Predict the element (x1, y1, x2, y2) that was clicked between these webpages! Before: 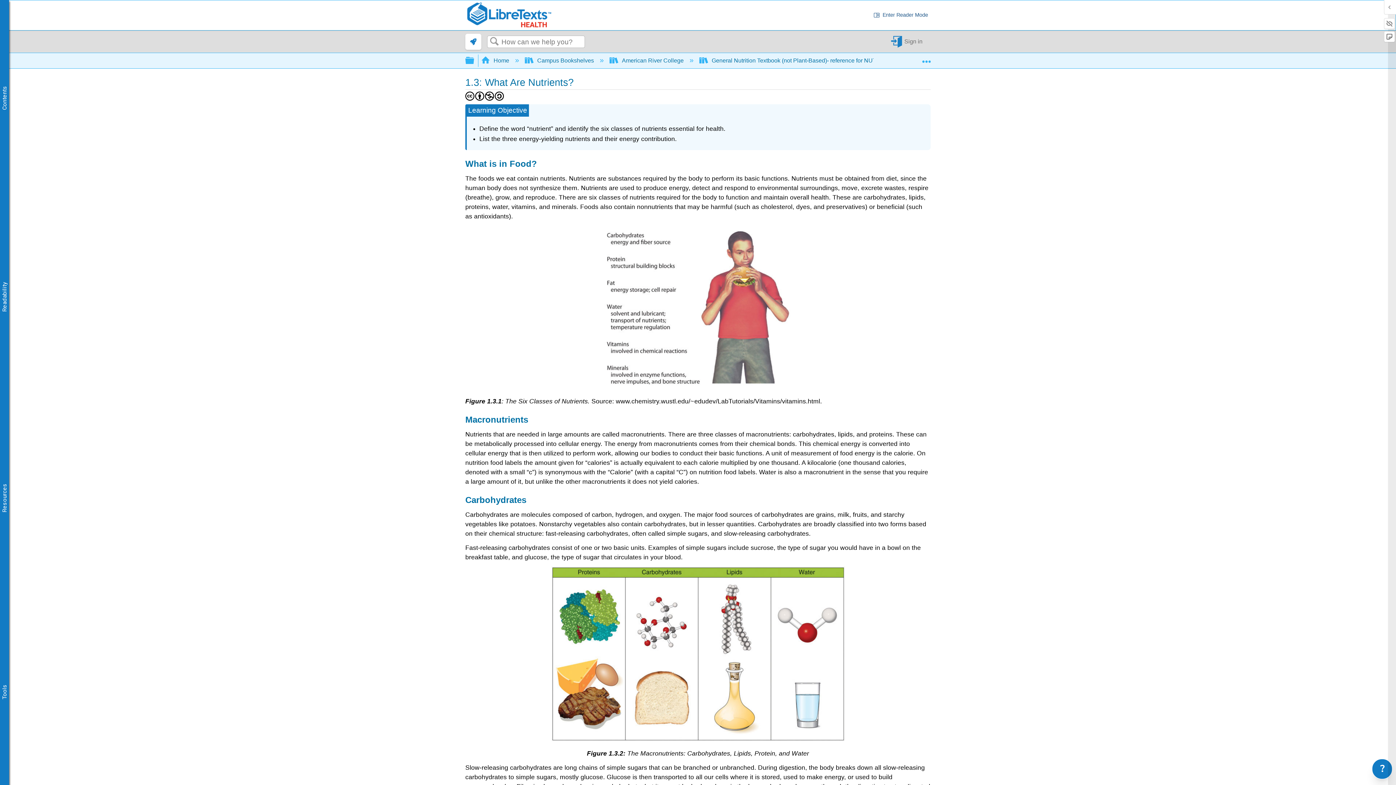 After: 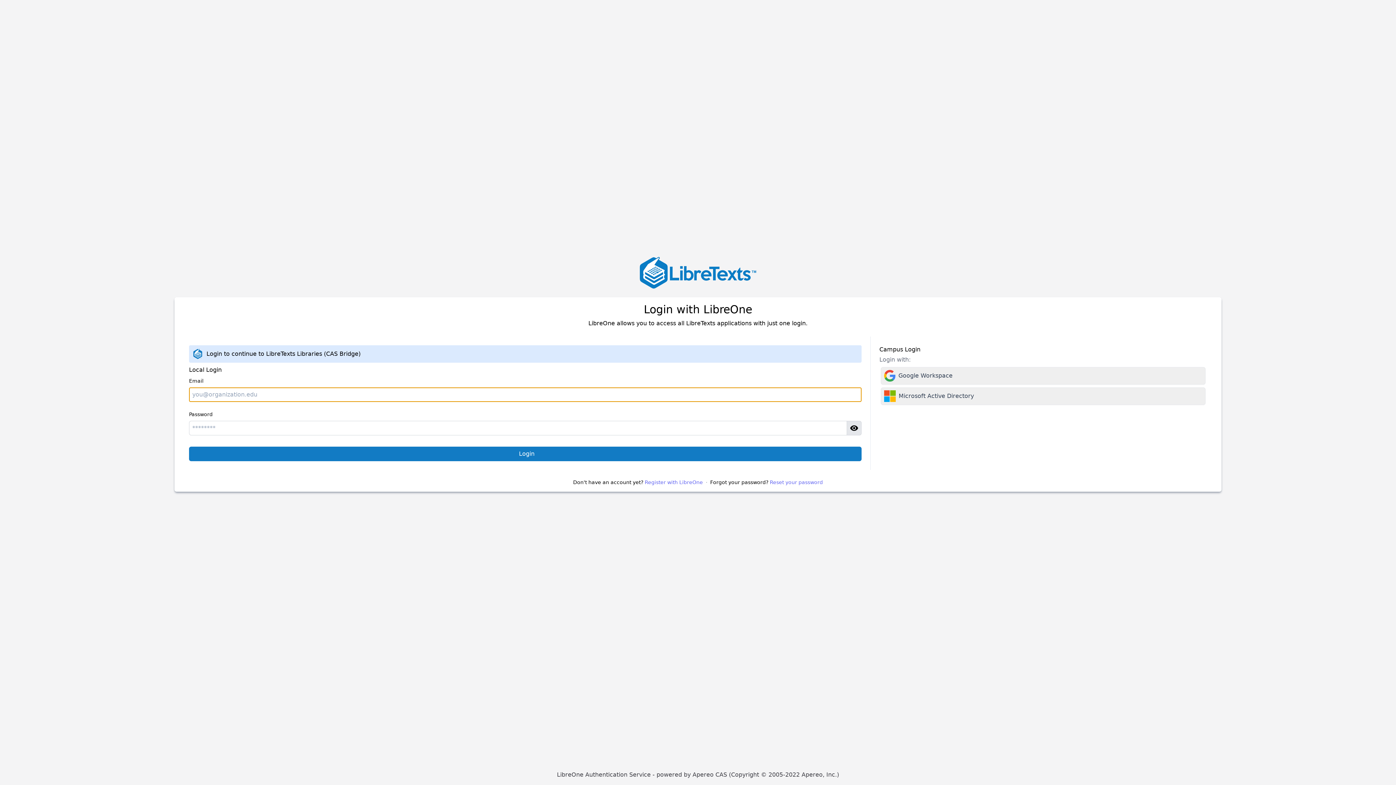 Action: label: Sign in bbox: (890, 35, 925, 47)